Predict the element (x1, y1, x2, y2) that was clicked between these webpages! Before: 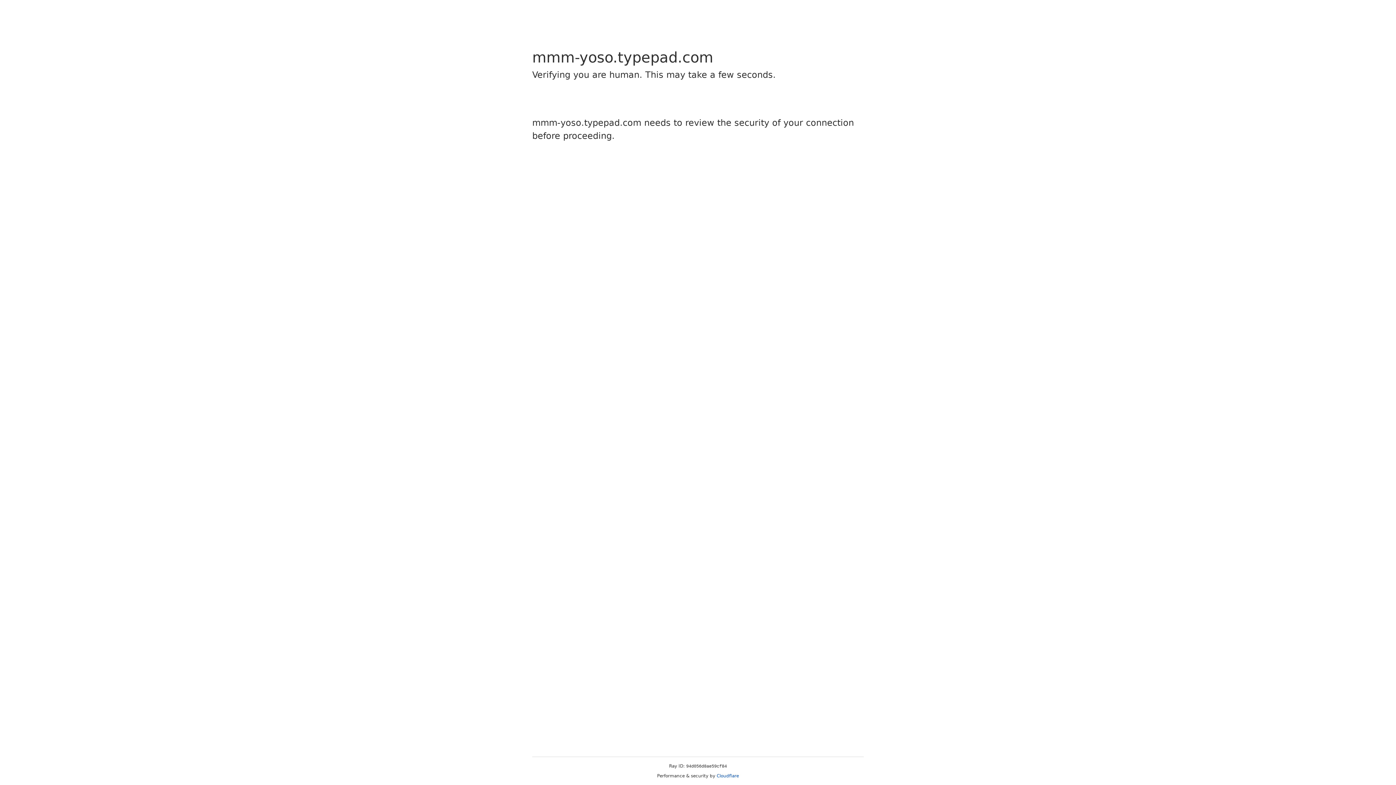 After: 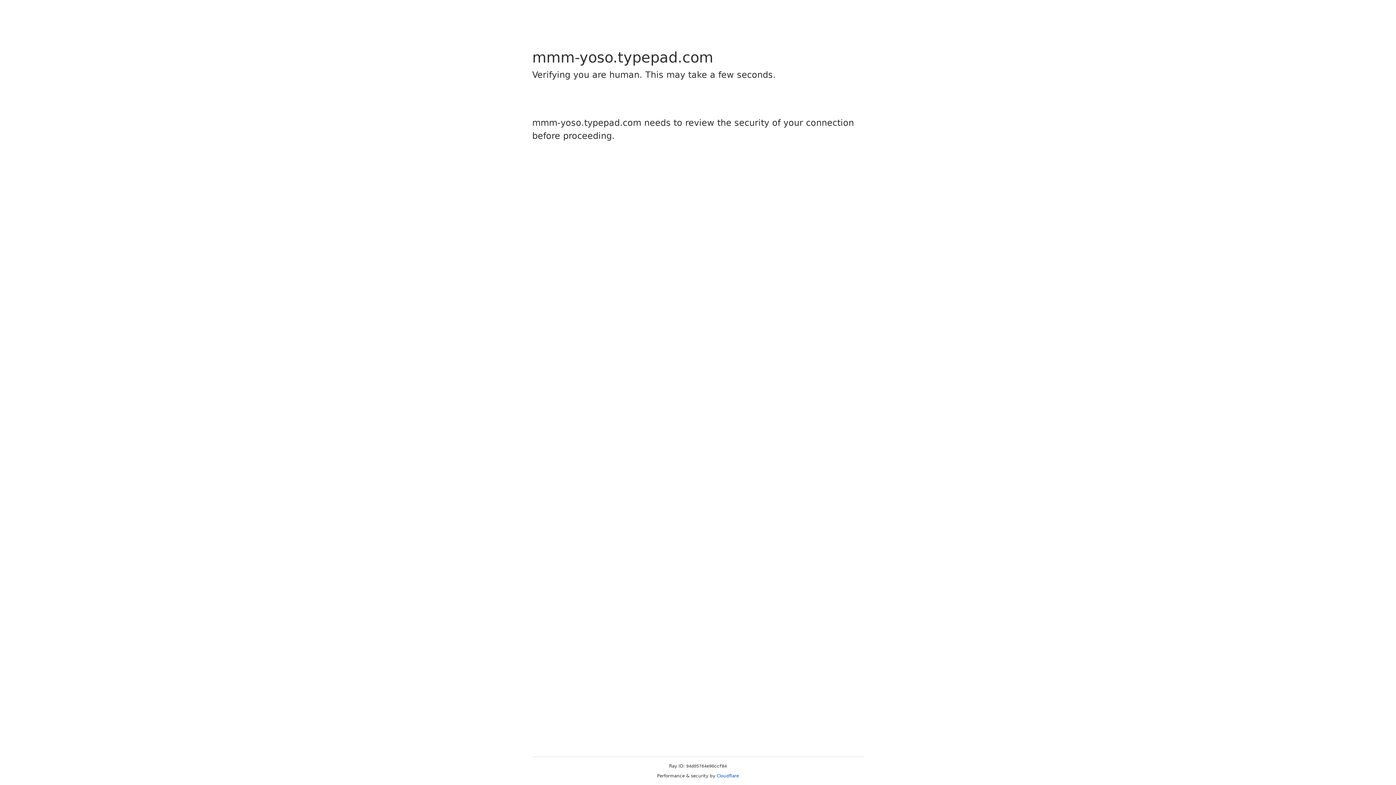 Action: bbox: (716, 773, 739, 778) label: Cloudflare